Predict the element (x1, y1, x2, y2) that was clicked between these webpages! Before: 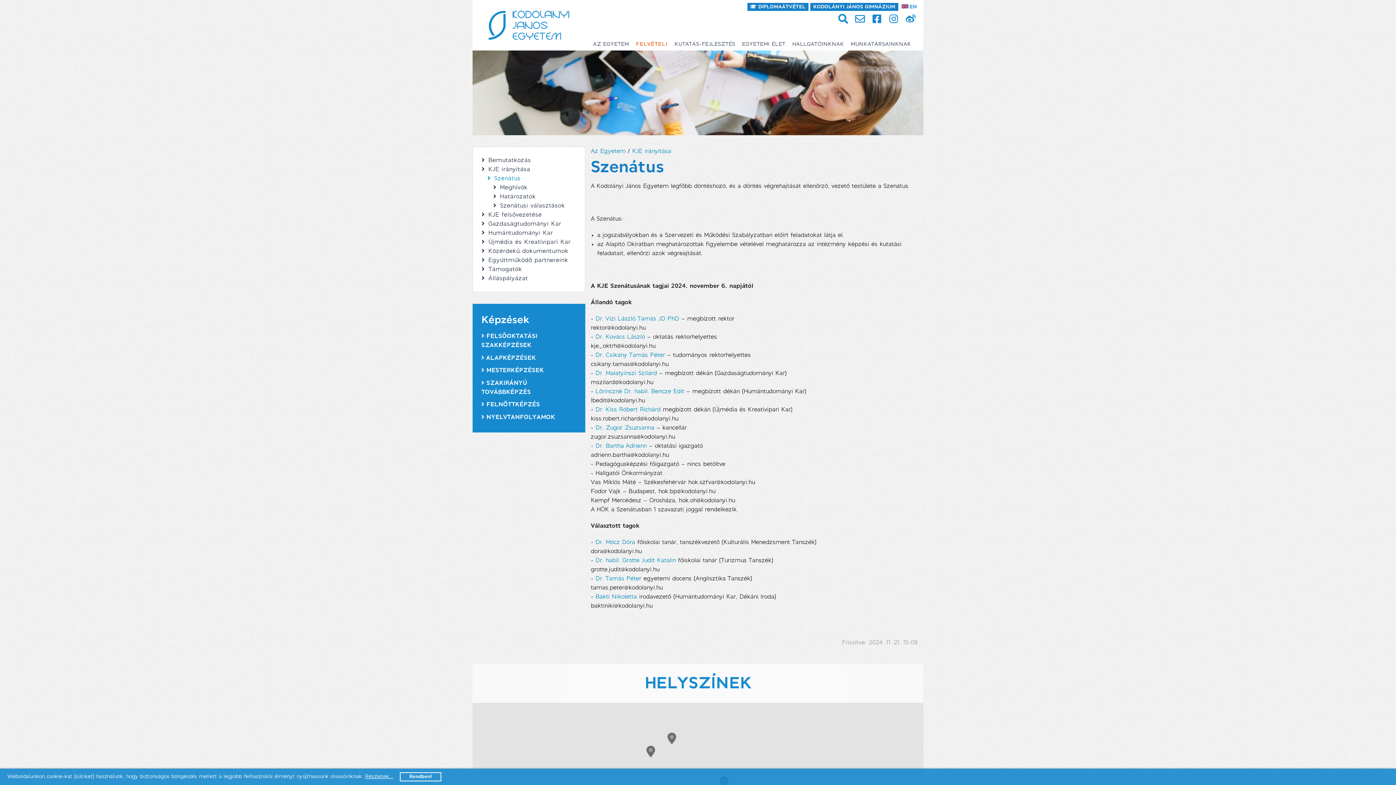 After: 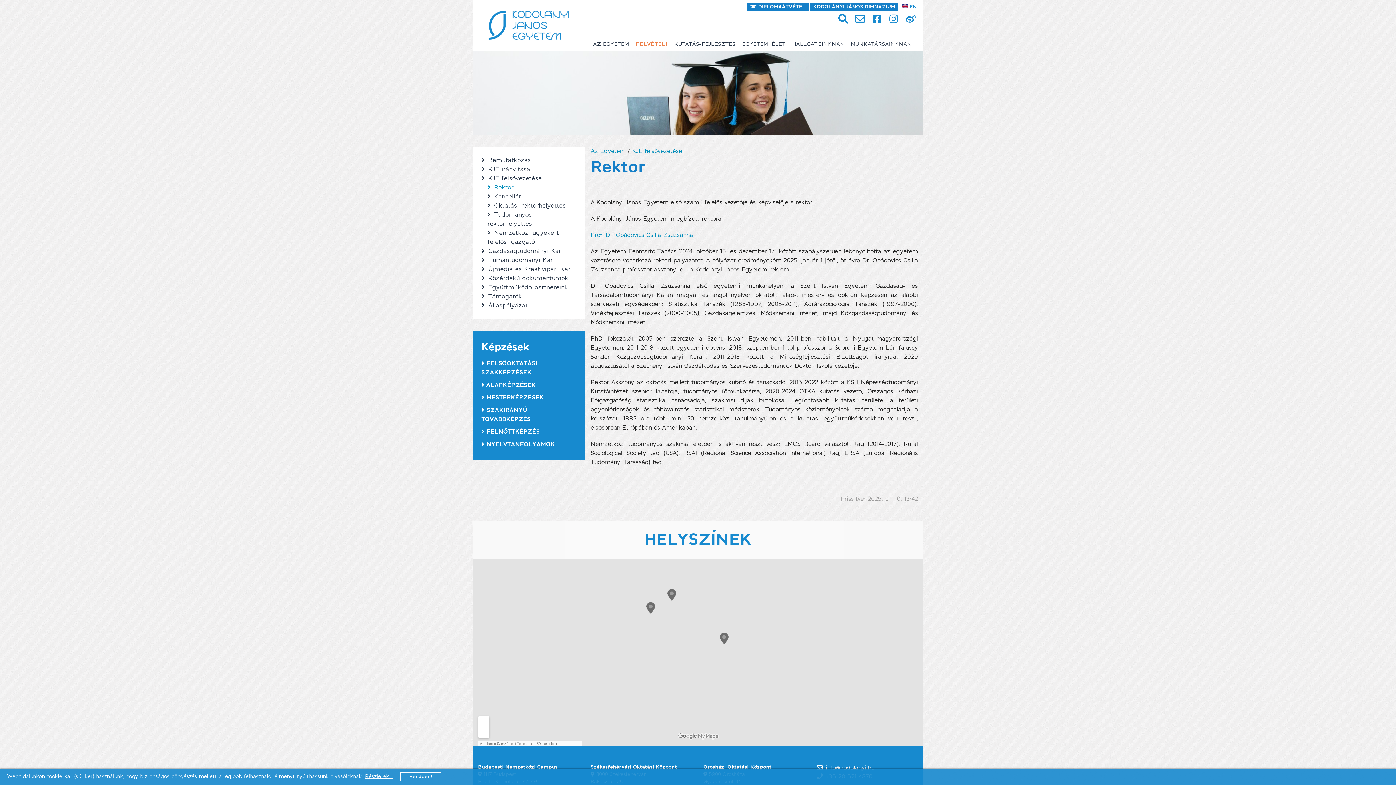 Action: bbox: (487, 210, 543, 218) label: KJE felsővezetése